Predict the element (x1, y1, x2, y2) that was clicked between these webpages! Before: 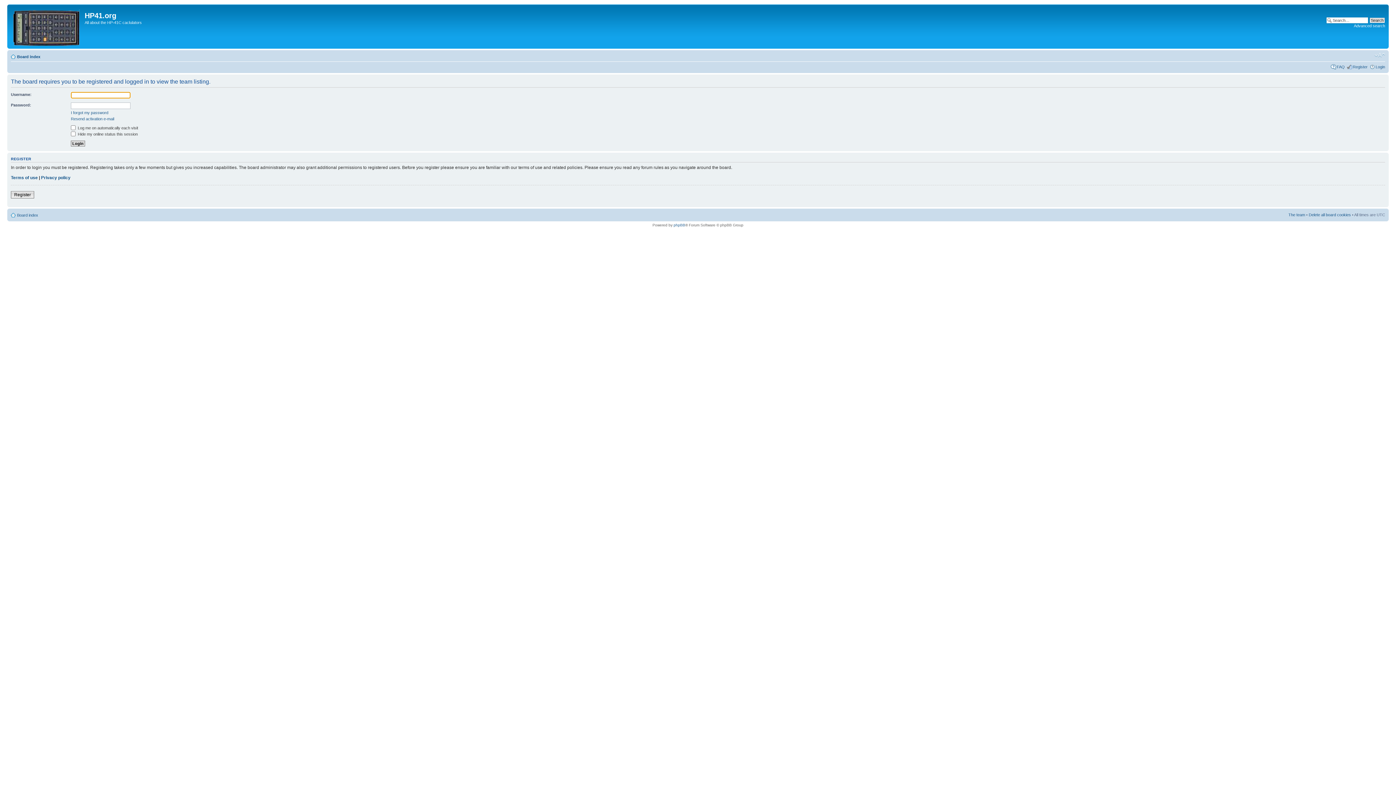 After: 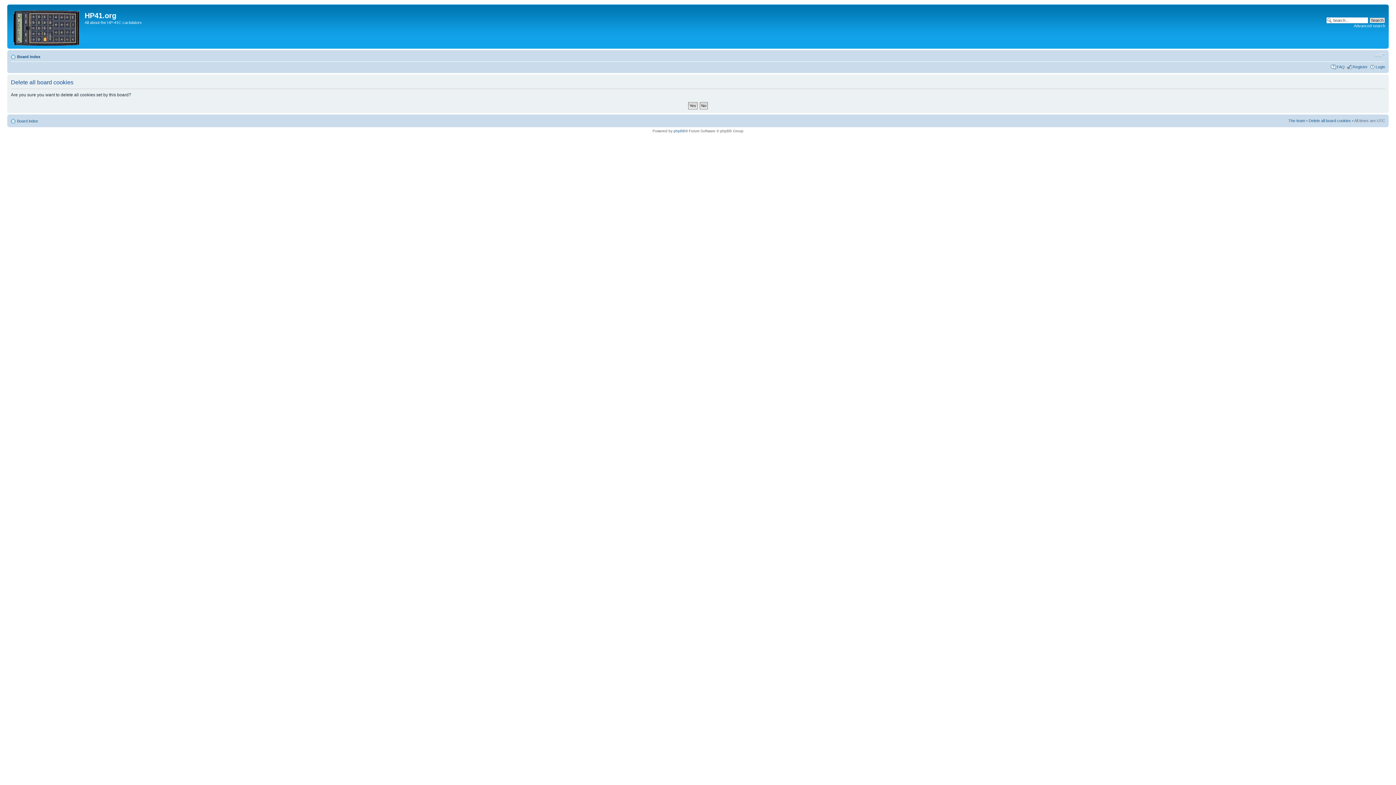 Action: bbox: (1309, 212, 1351, 216) label: Delete all board cookies